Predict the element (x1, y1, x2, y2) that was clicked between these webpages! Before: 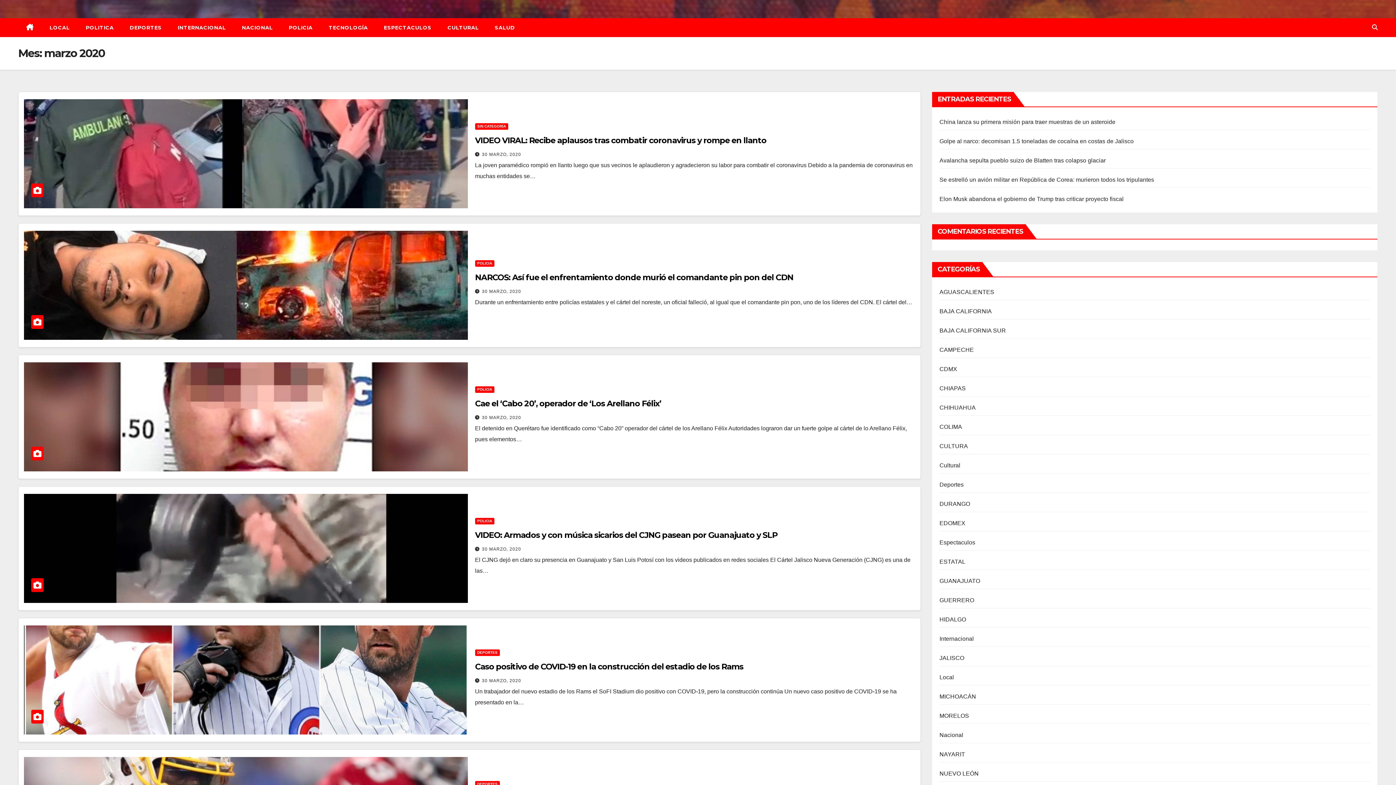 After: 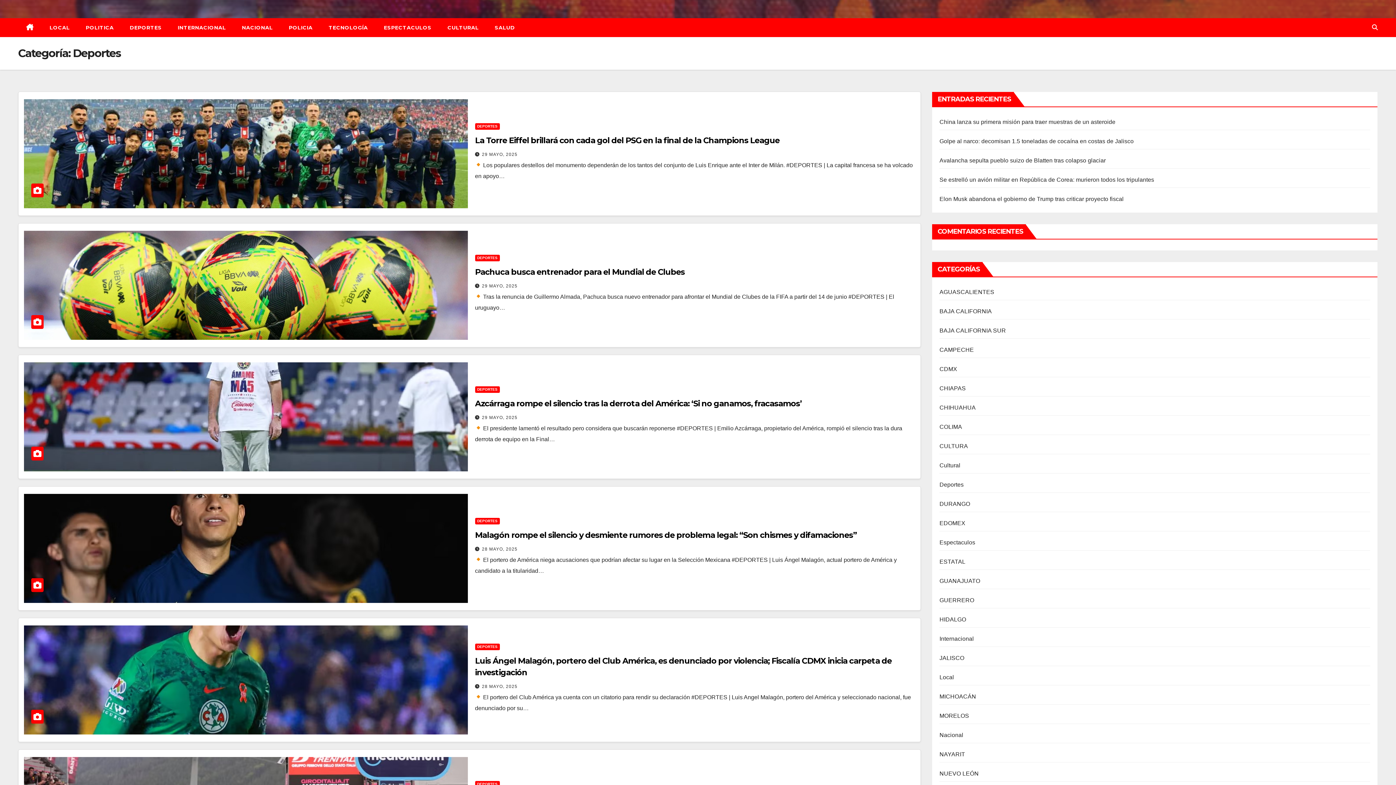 Action: bbox: (939, 481, 963, 488) label: Deportes